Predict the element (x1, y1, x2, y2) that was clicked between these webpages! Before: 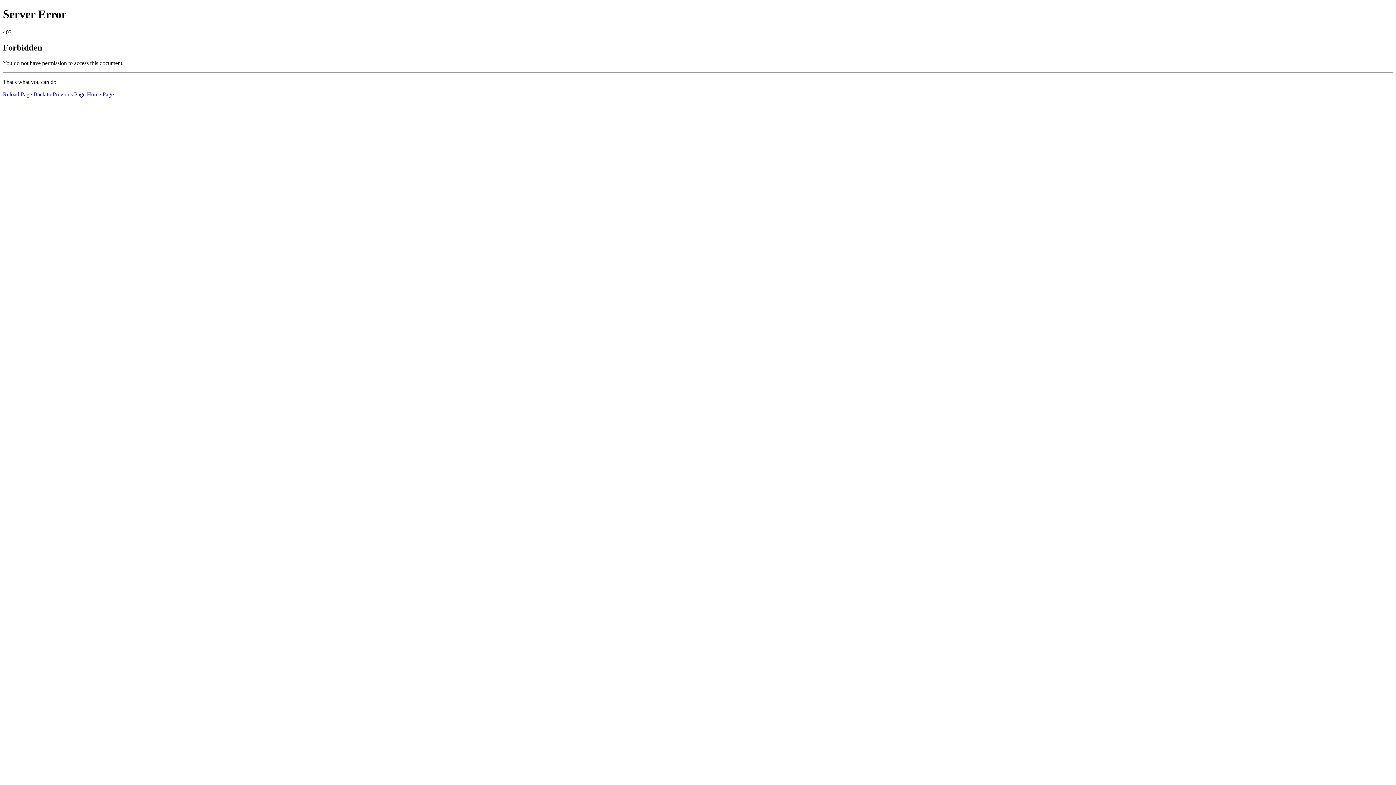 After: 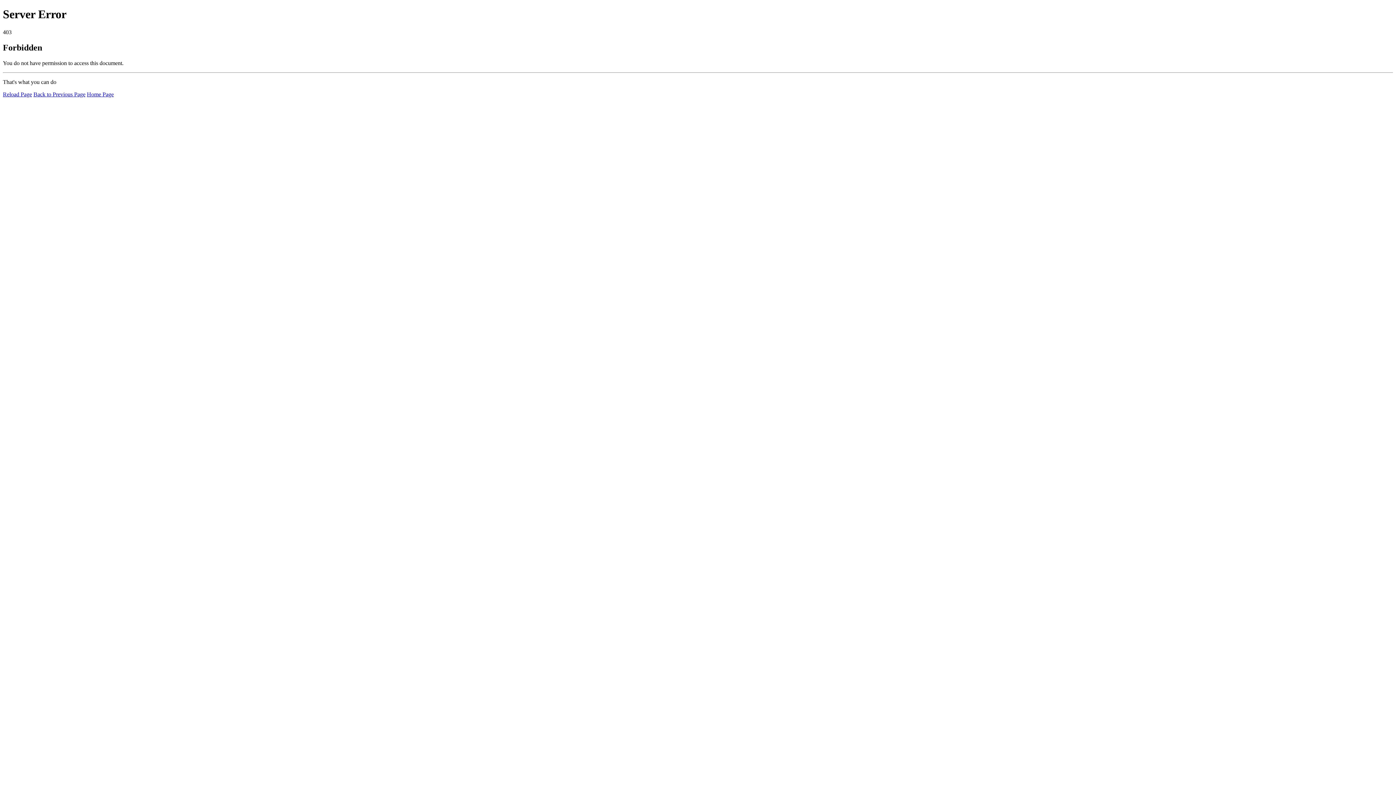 Action: label: Reload Page bbox: (2, 91, 32, 97)